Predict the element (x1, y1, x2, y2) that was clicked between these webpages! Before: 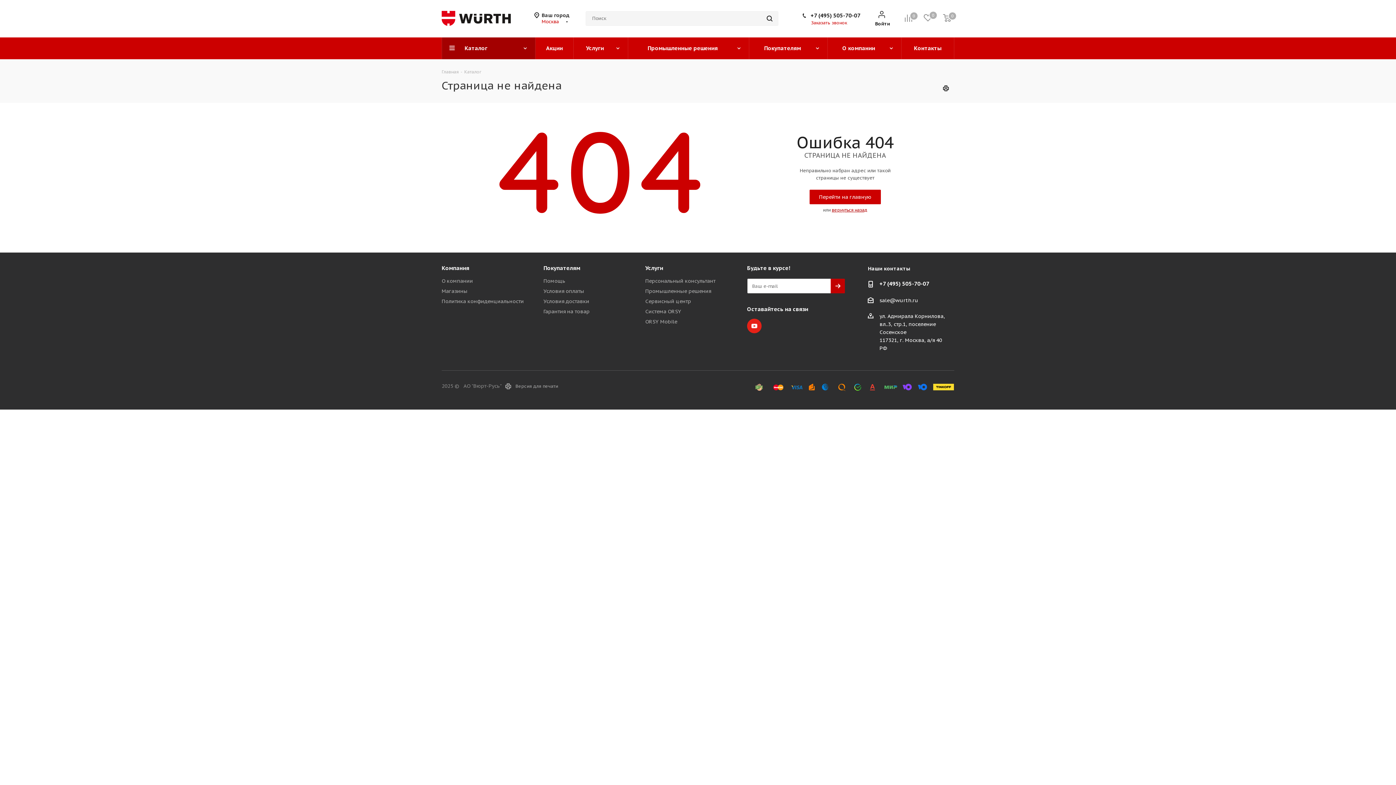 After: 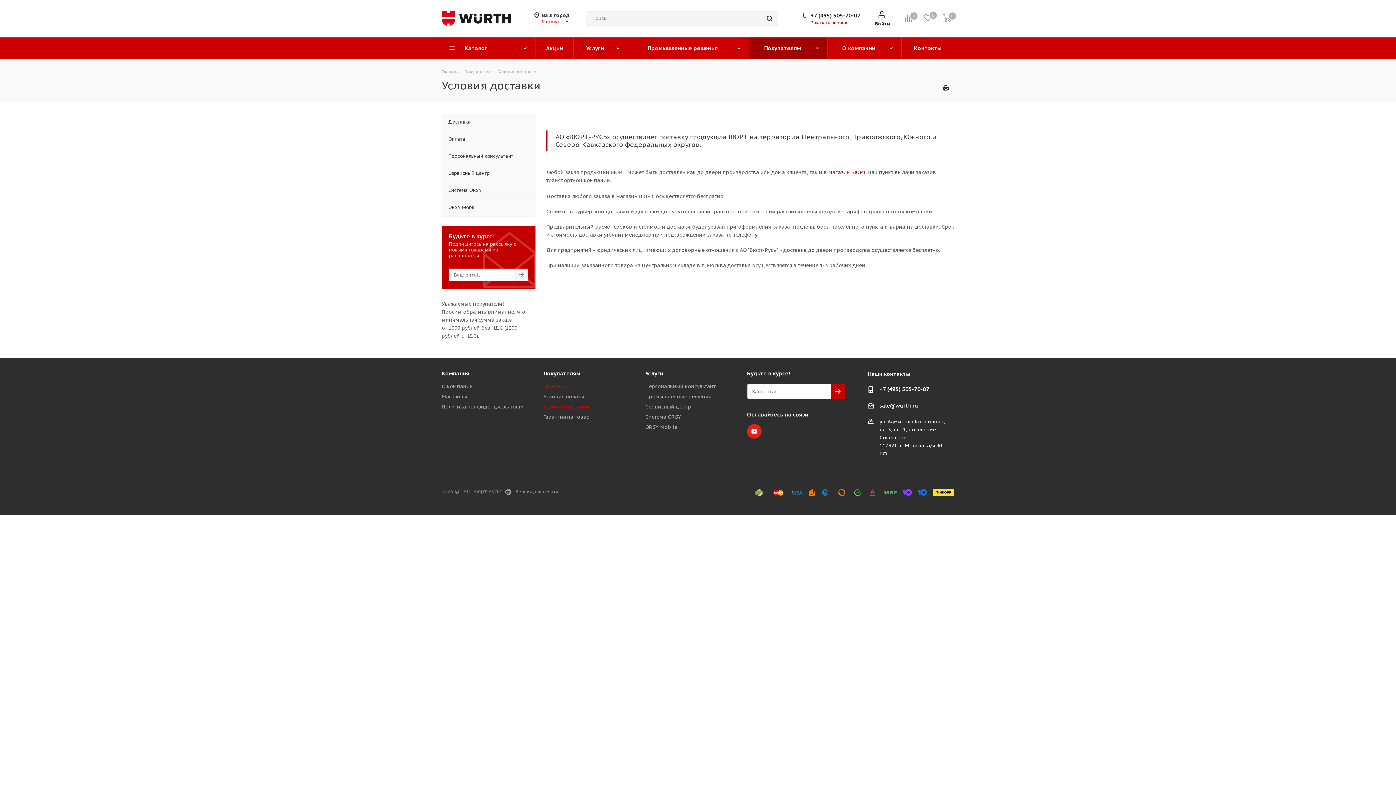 Action: bbox: (543, 298, 589, 304) label: Условия доставки